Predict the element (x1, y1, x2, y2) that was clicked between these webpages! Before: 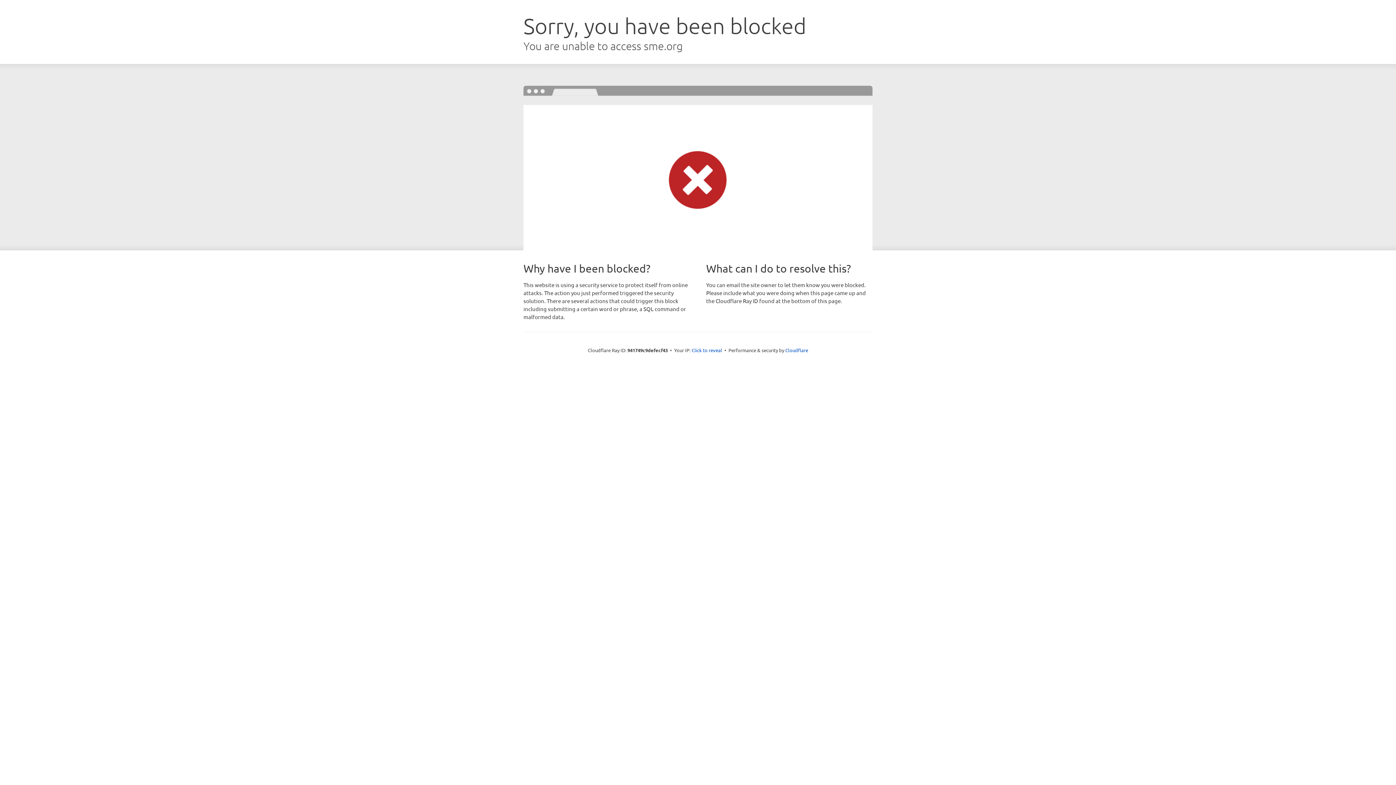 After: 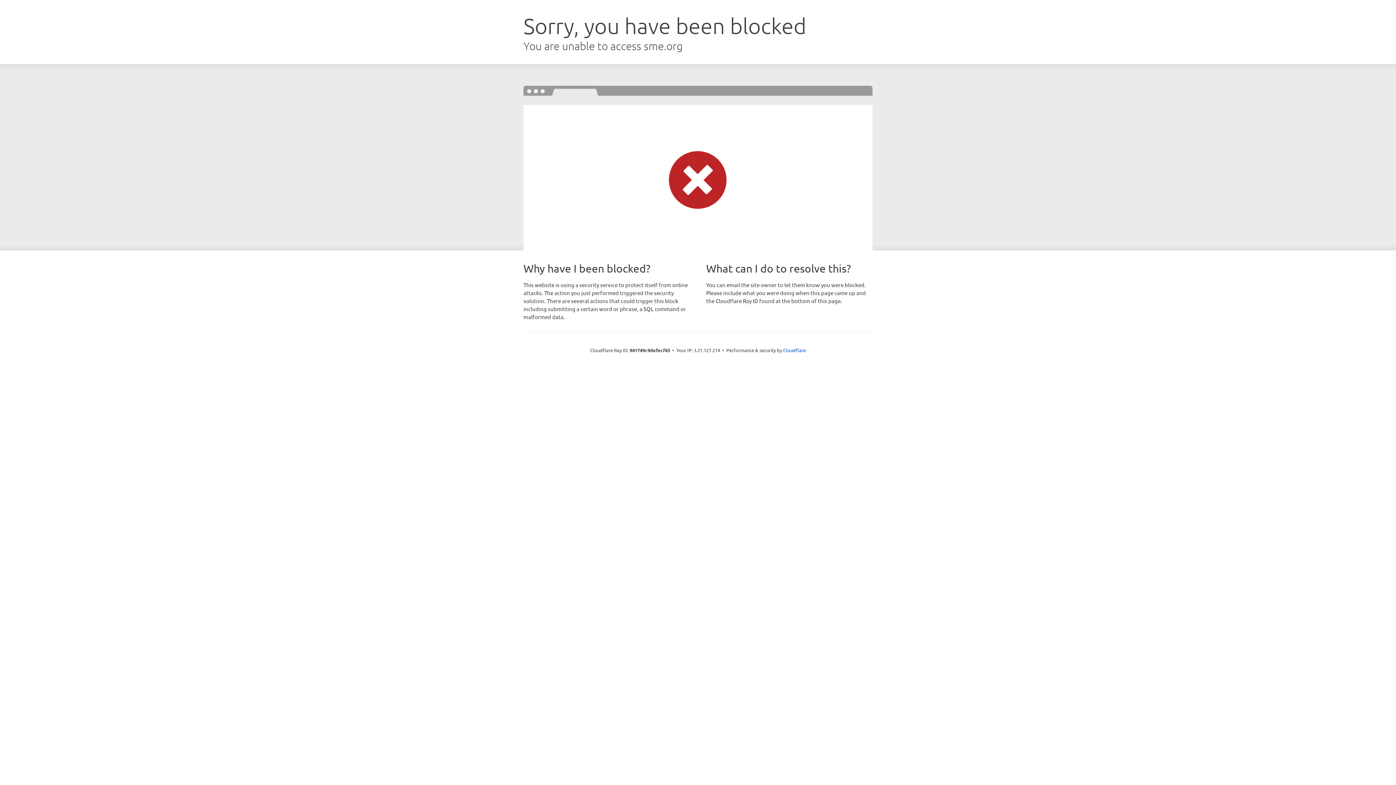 Action: bbox: (691, 346, 722, 353) label: Click to reveal